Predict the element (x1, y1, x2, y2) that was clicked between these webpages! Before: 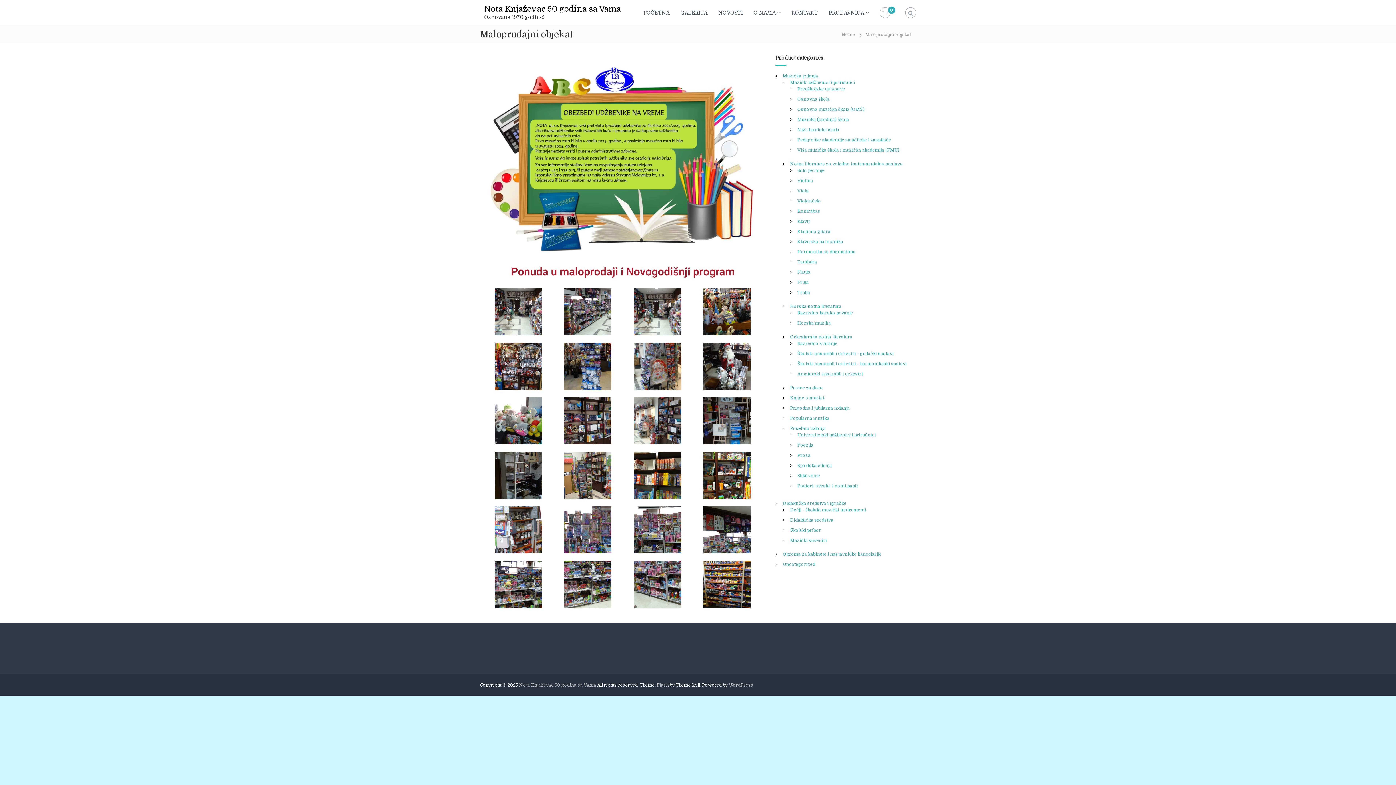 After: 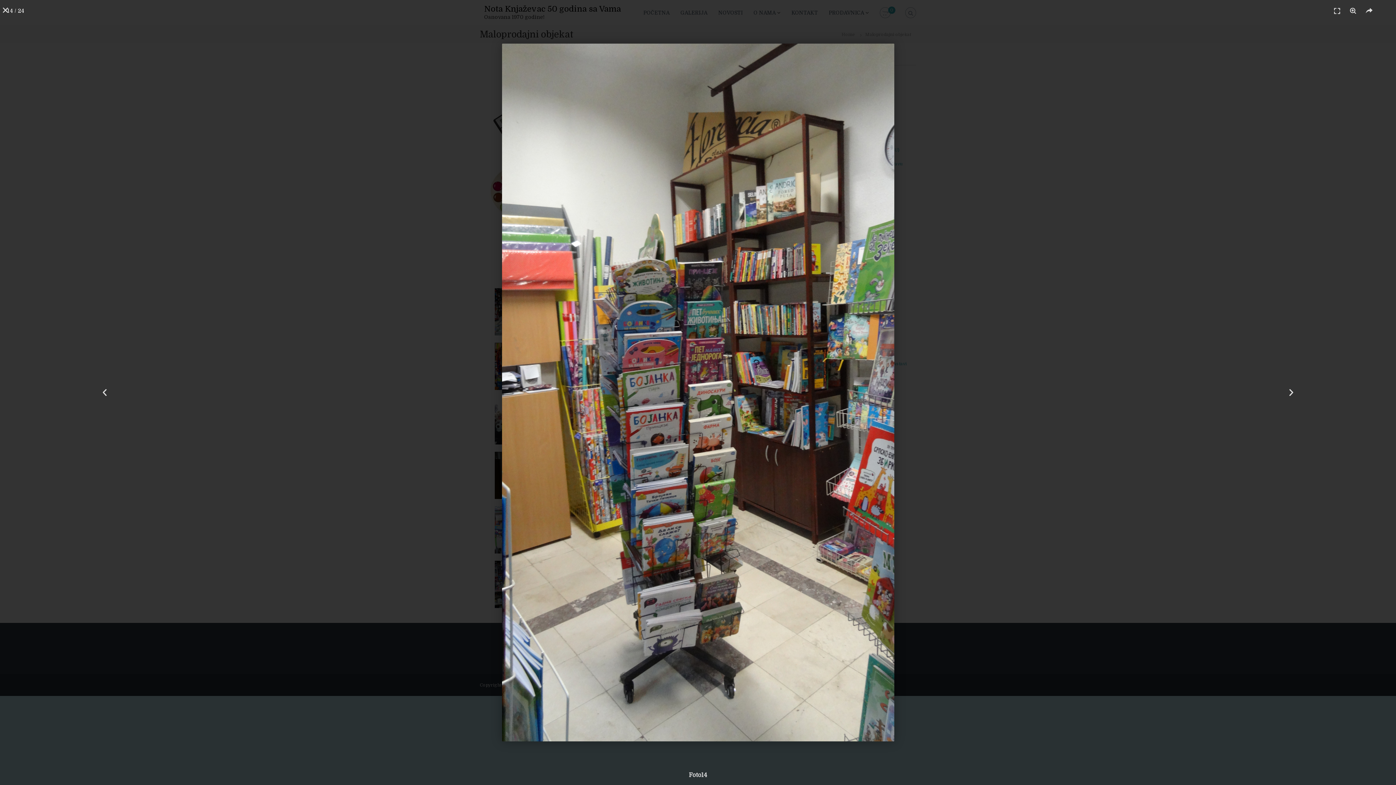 Action: bbox: (553, 448, 622, 502)